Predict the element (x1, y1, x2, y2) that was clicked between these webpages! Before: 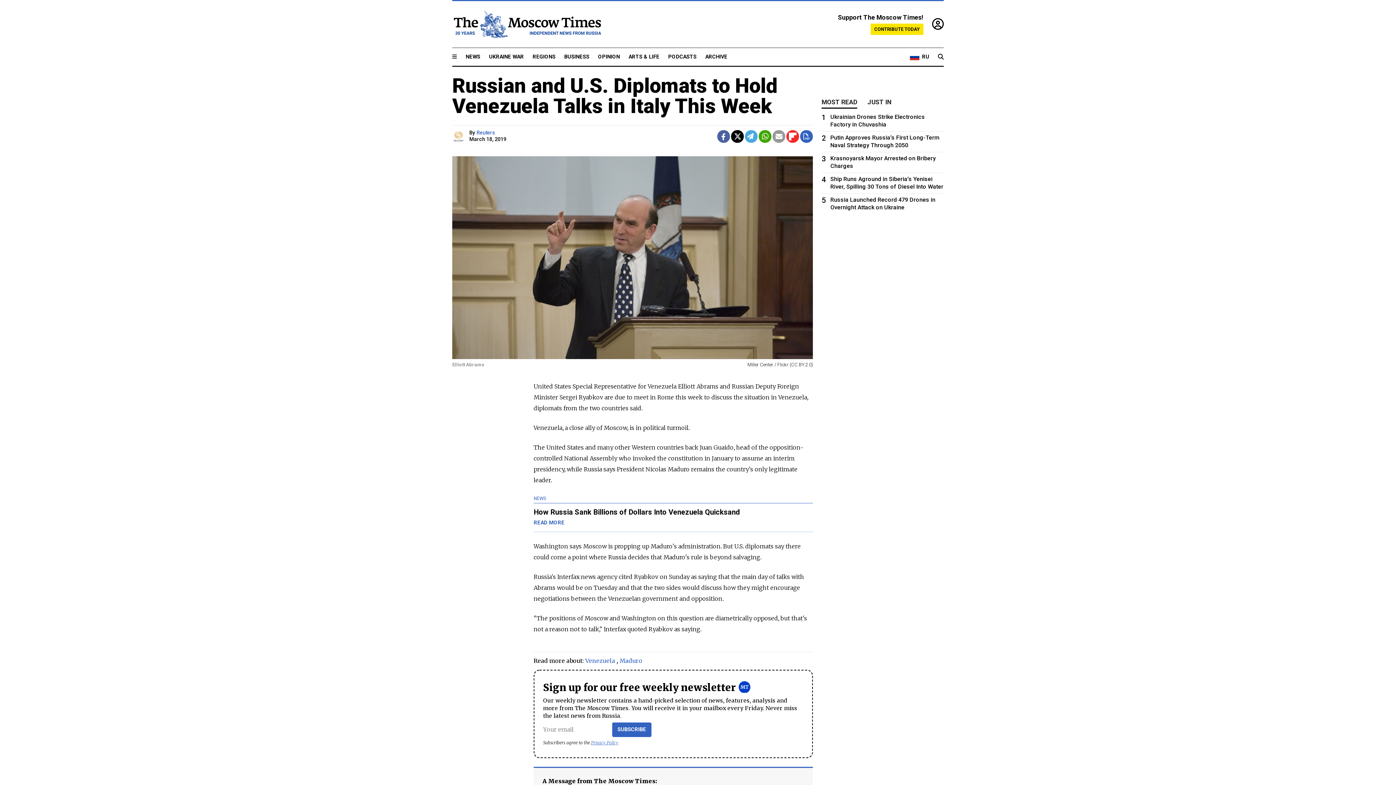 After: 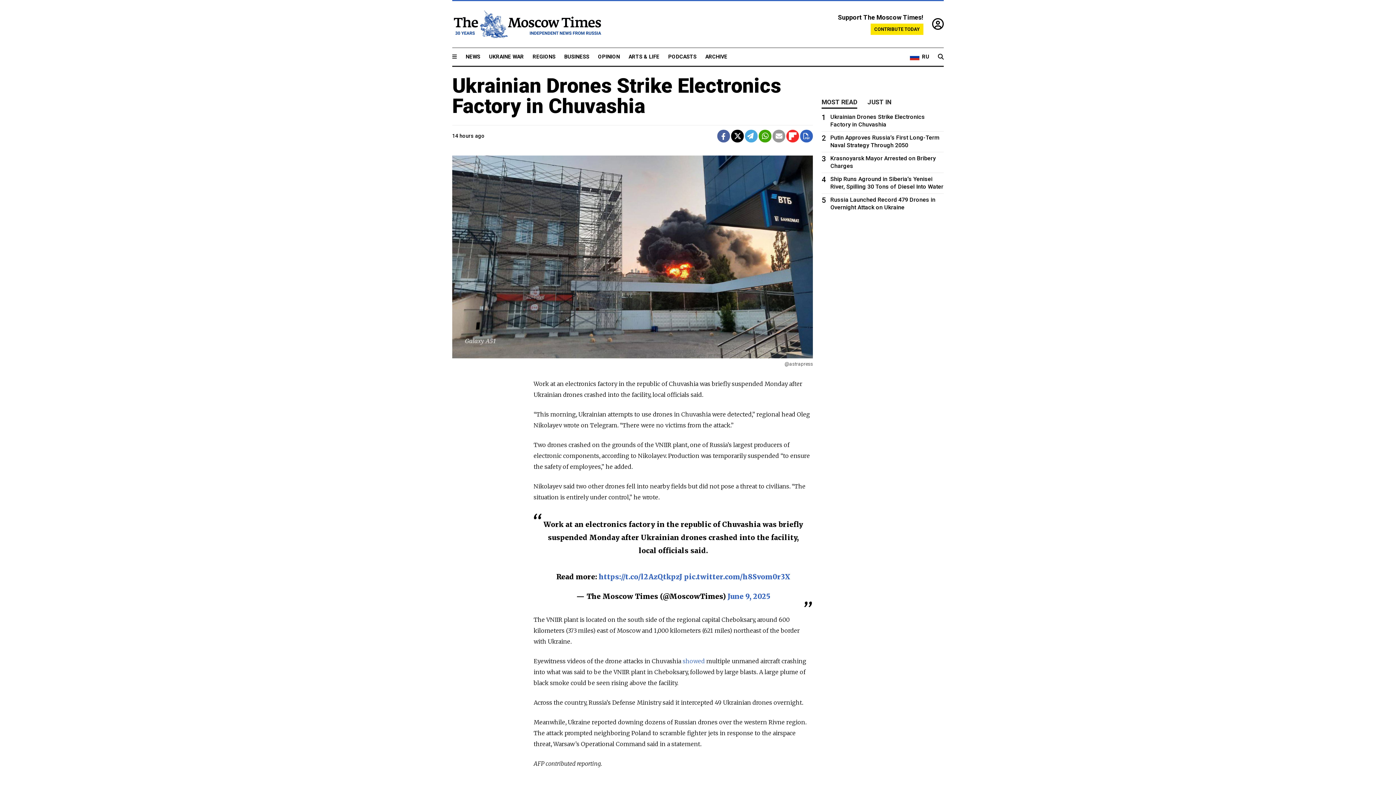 Action: label: 1
Ukrainian Drones Strike Electronics Factory in Chuvashia bbox: (821, 113, 944, 128)